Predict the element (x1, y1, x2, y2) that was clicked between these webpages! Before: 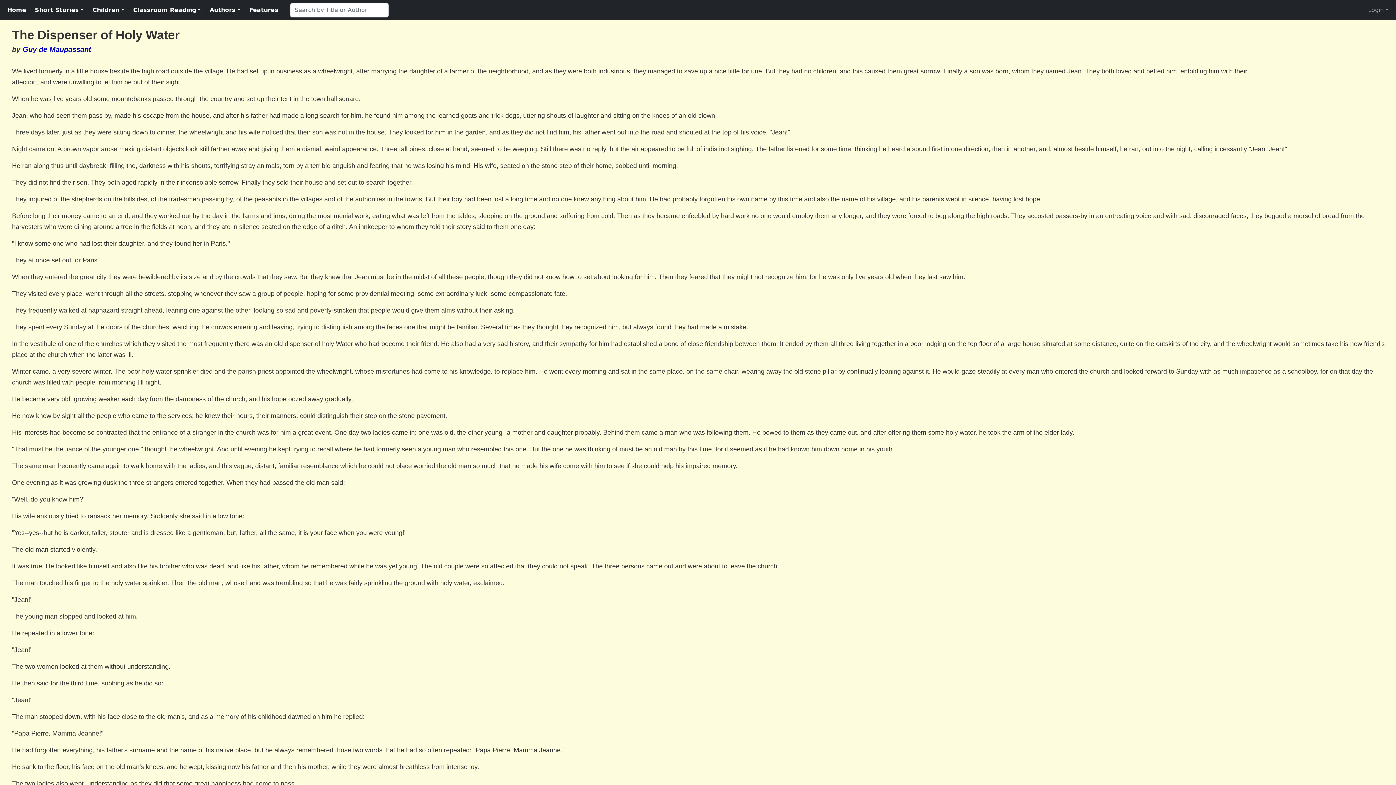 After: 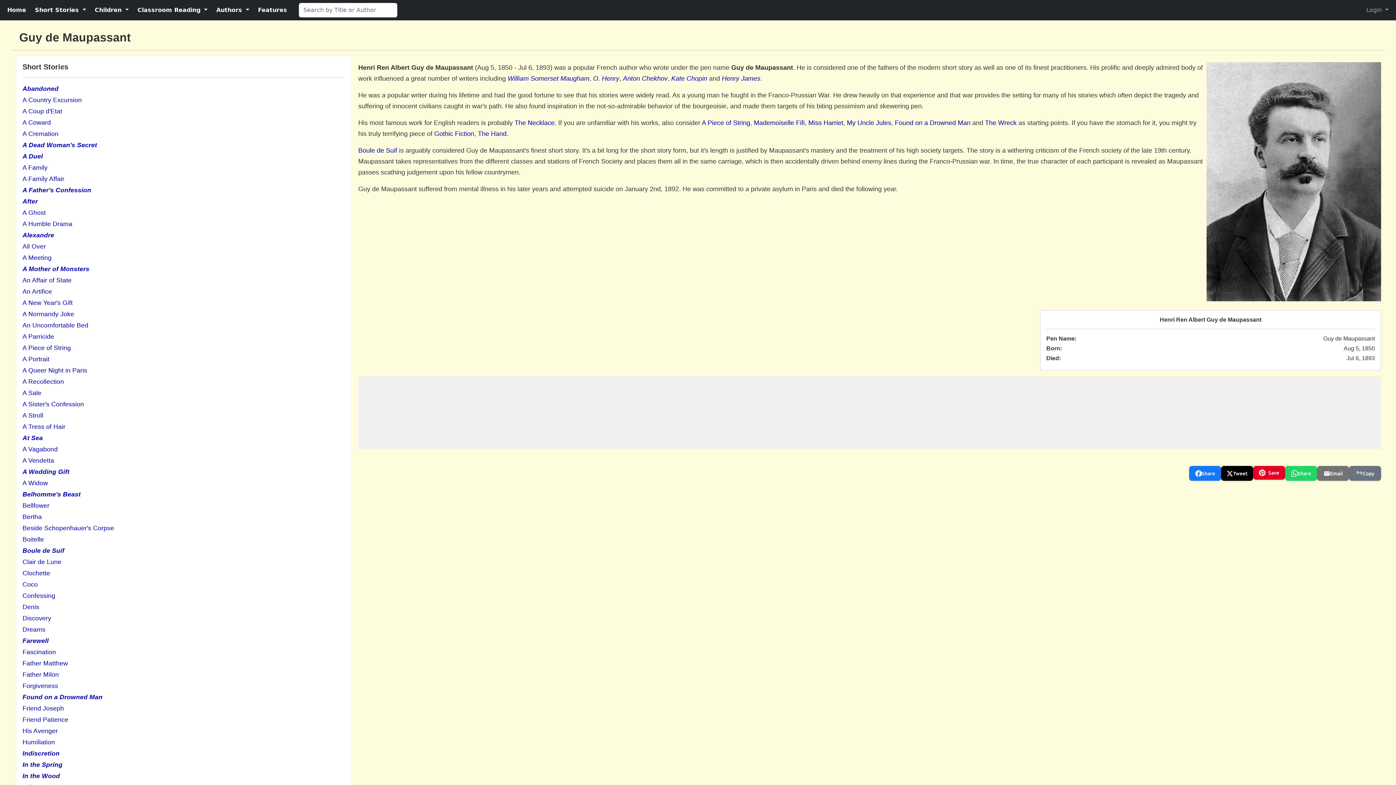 Action: label: Guy de Maupassant bbox: (22, 45, 91, 53)